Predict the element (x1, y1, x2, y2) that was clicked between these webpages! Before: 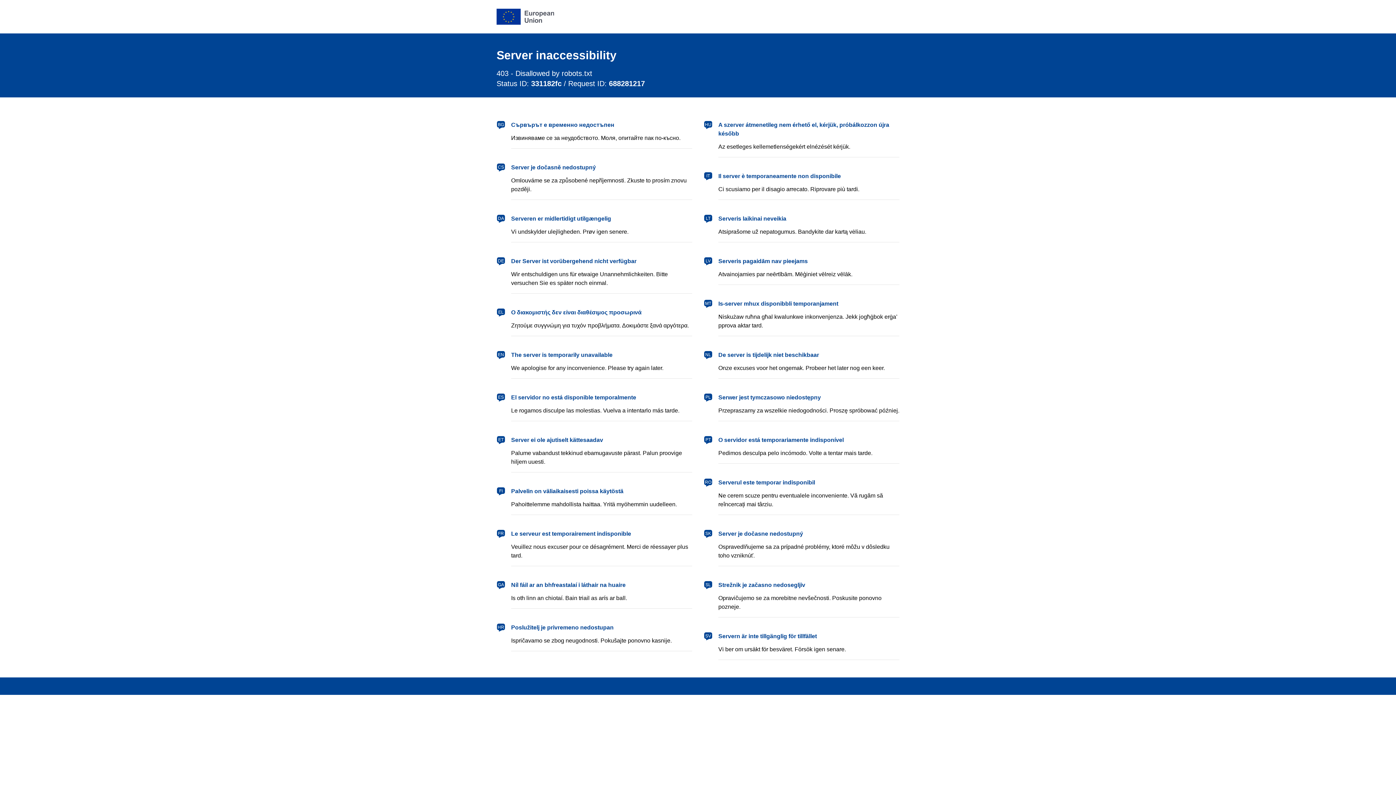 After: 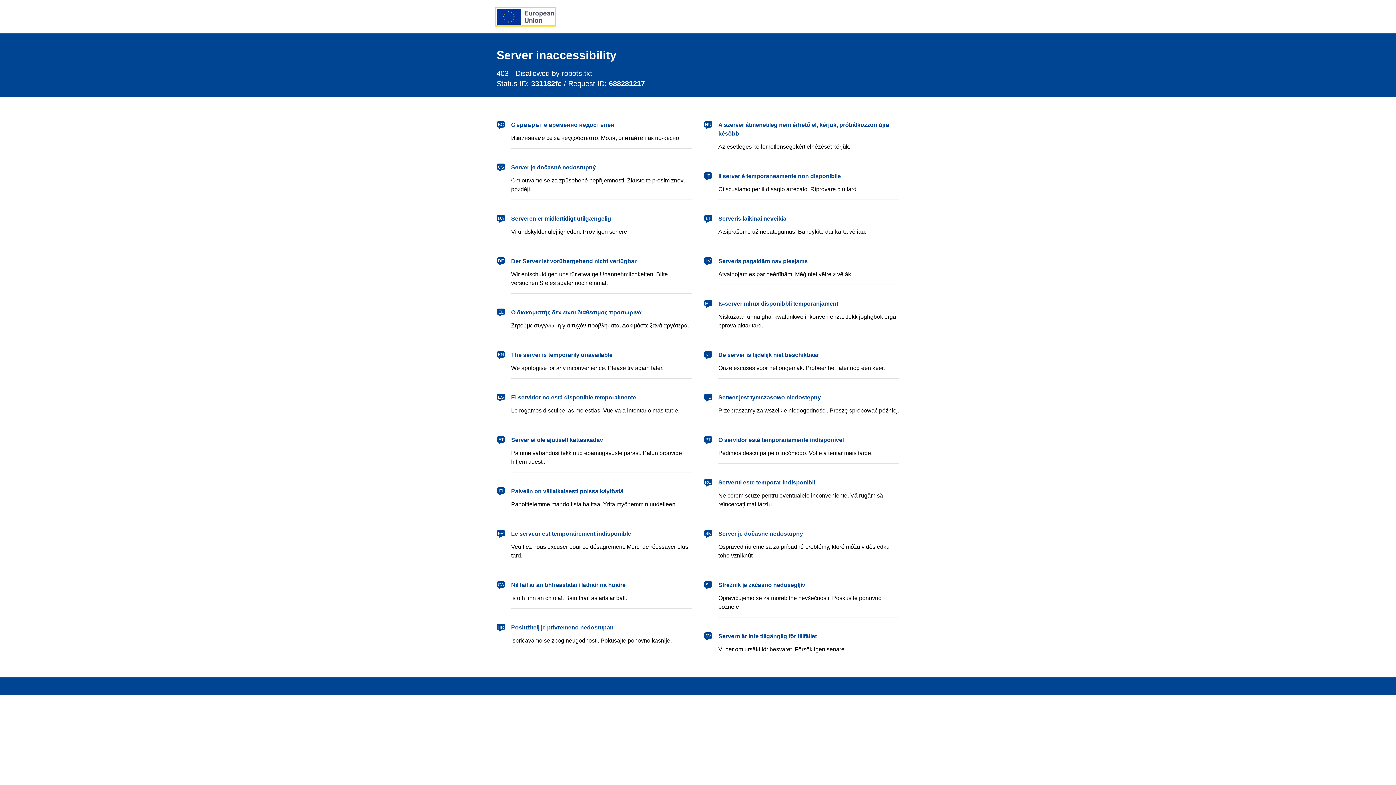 Action: label: European Union bbox: (496, 8, 554, 24)